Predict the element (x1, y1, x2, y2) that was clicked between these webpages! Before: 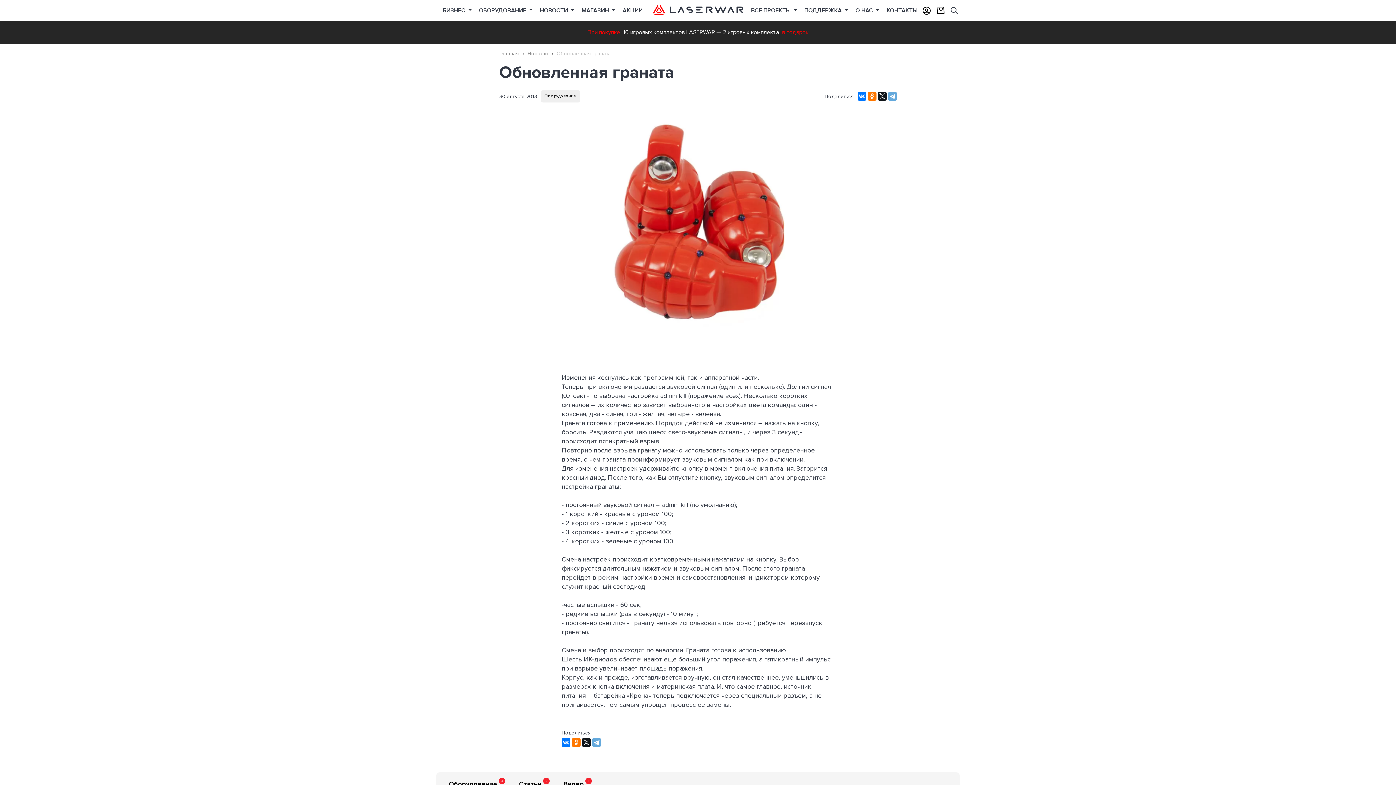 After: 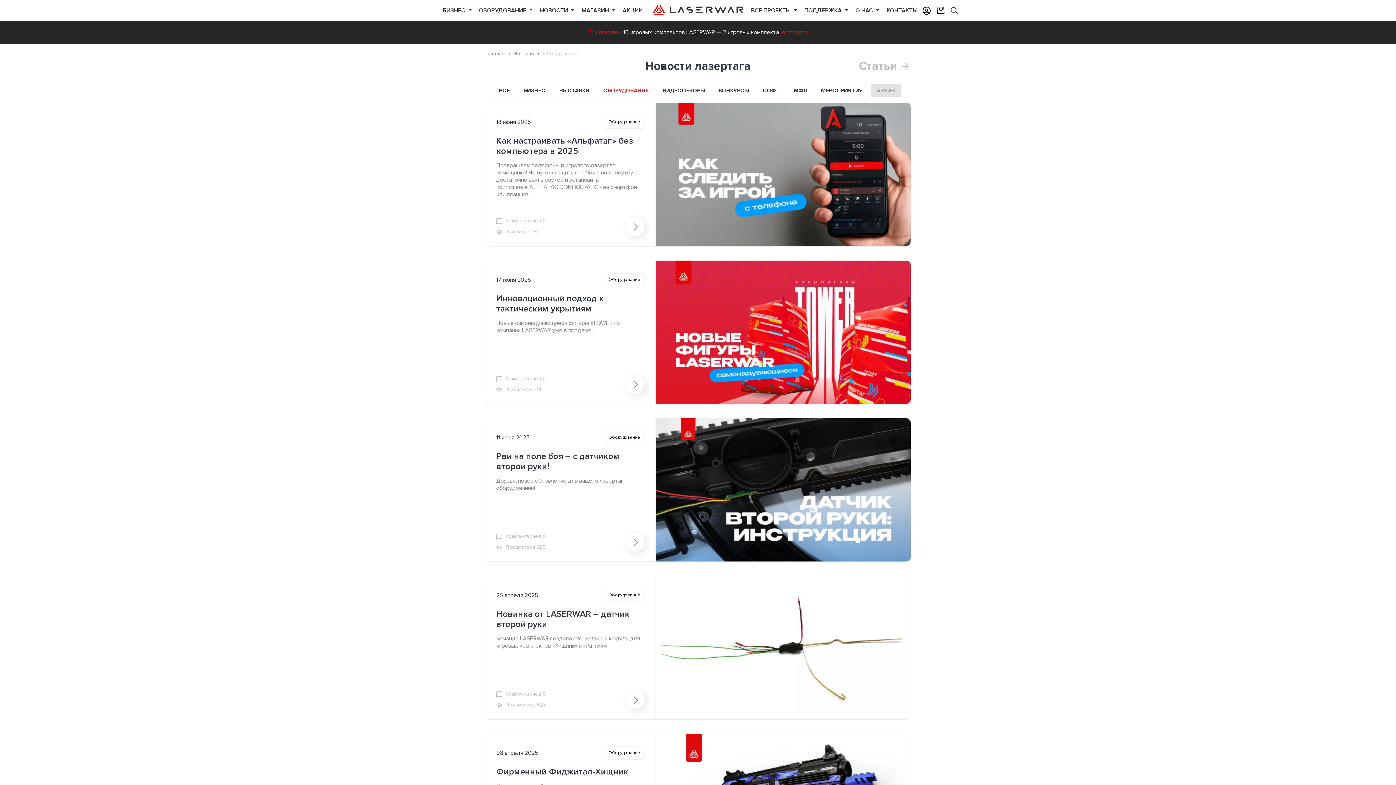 Action: label: Оборудование bbox: (540, 90, 580, 102)